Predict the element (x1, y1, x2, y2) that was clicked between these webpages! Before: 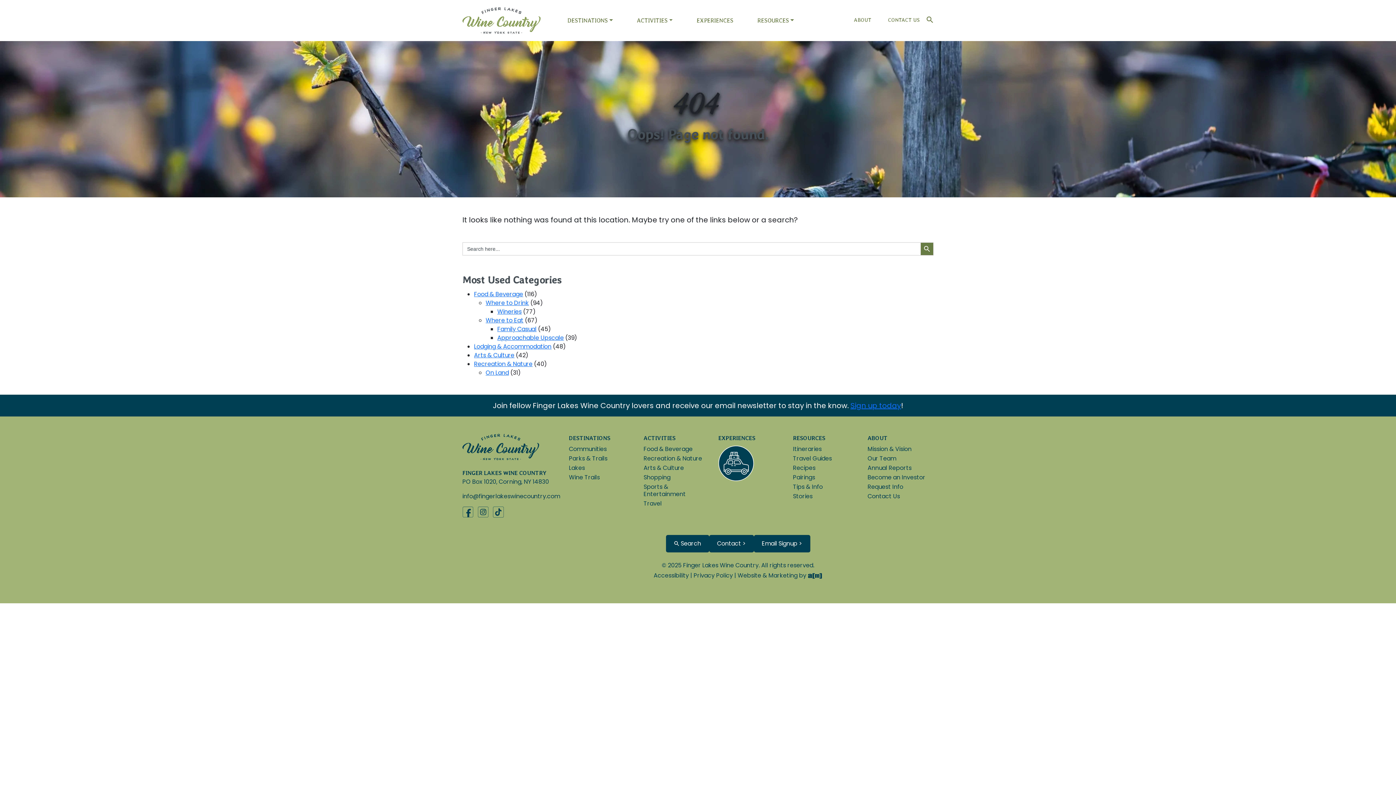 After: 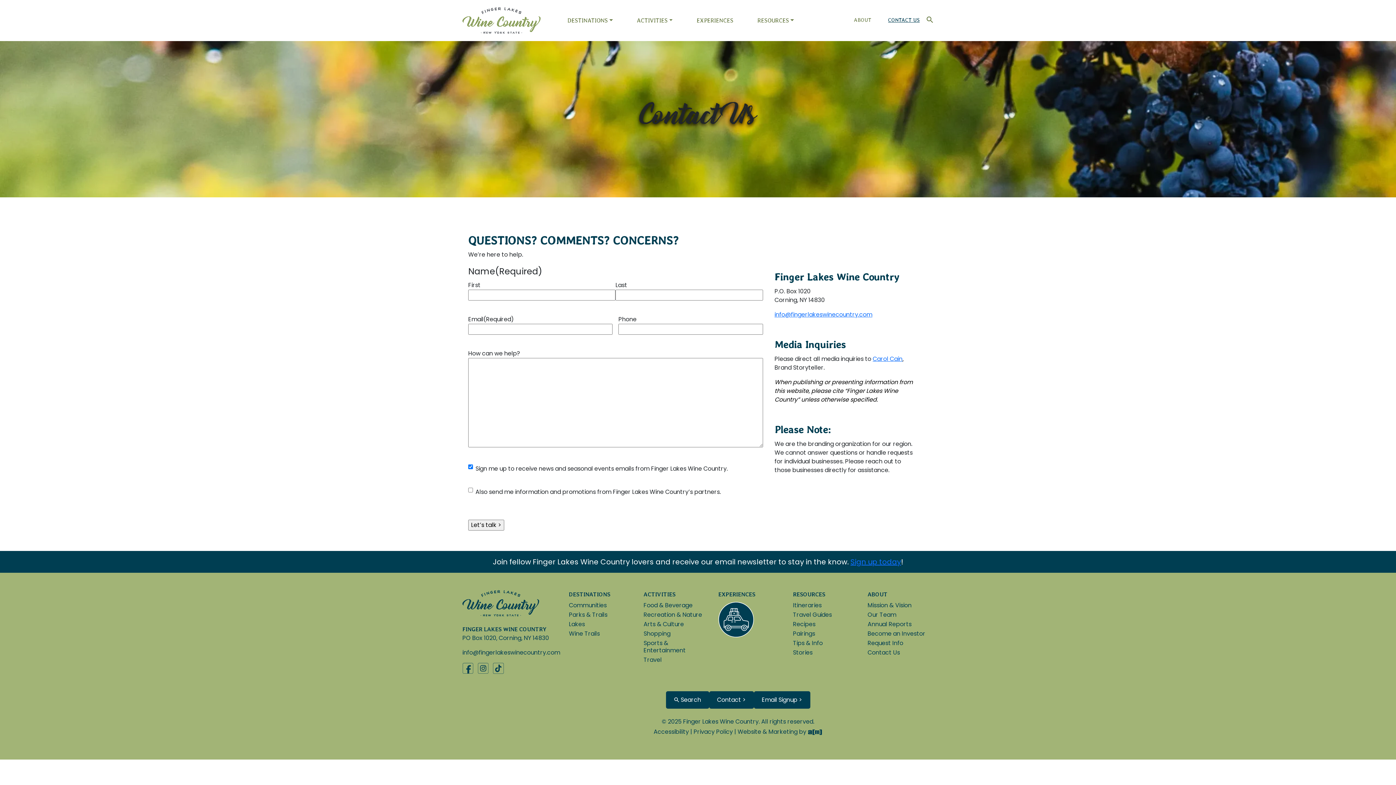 Action: label: Contact Us bbox: (867, 492, 900, 500)